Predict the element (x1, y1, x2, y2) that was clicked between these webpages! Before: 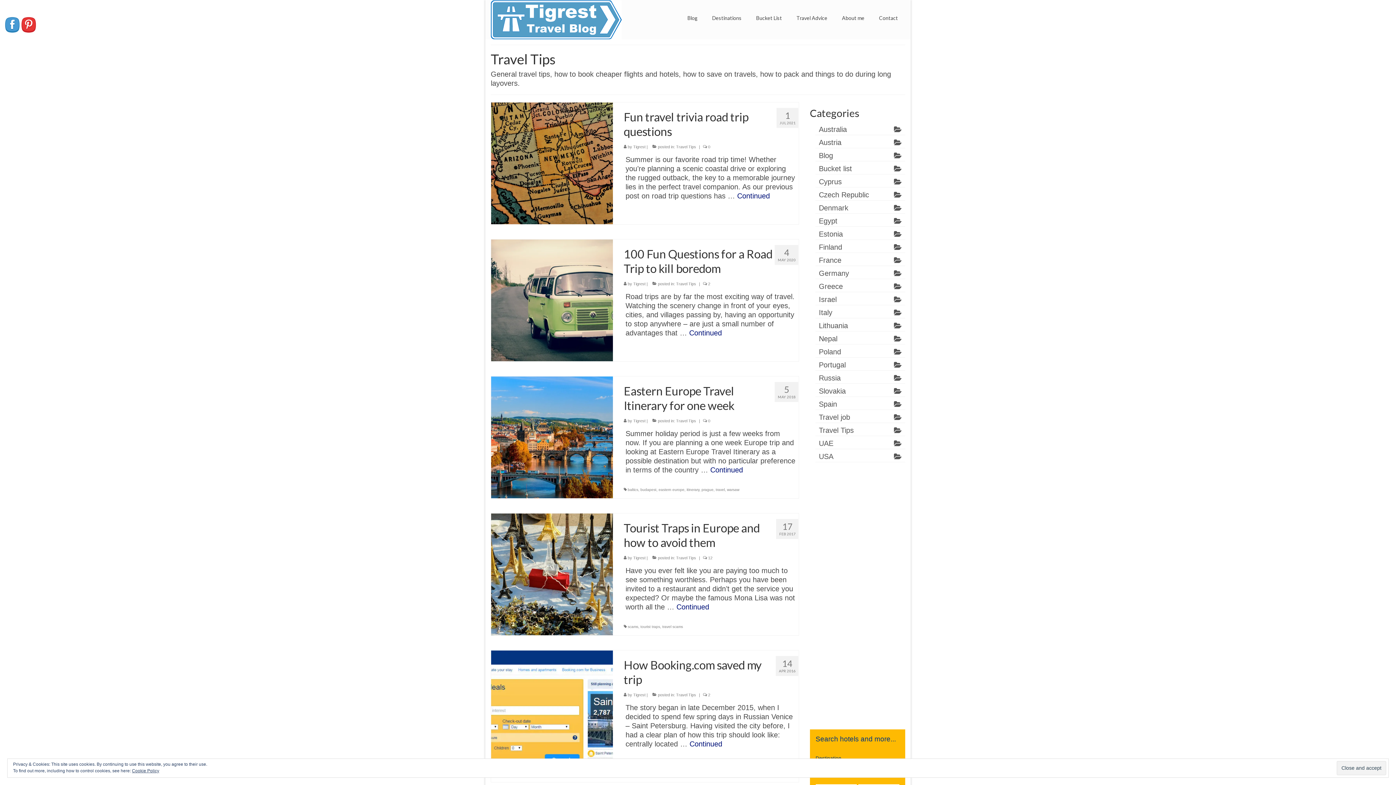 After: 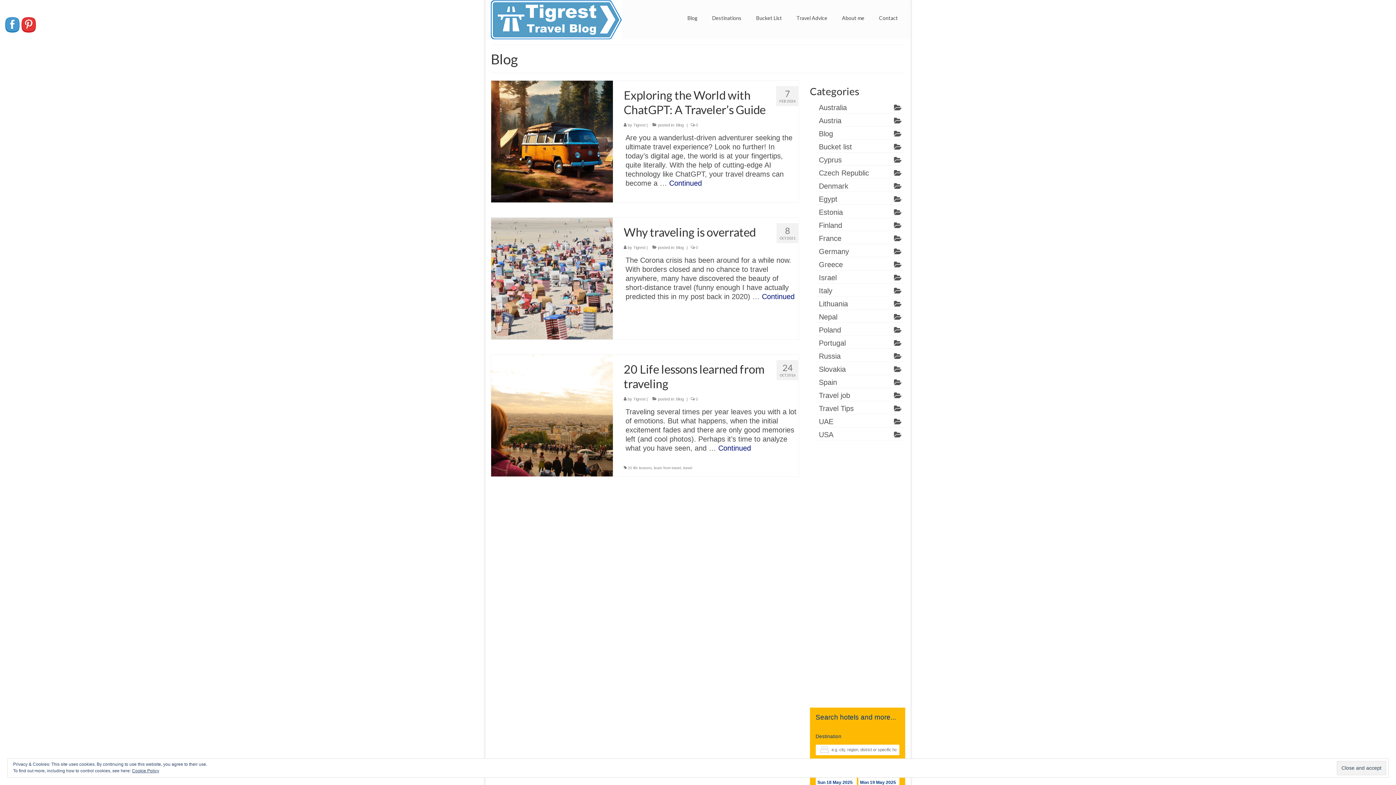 Action: label: Blog bbox: (815, 150, 905, 161)